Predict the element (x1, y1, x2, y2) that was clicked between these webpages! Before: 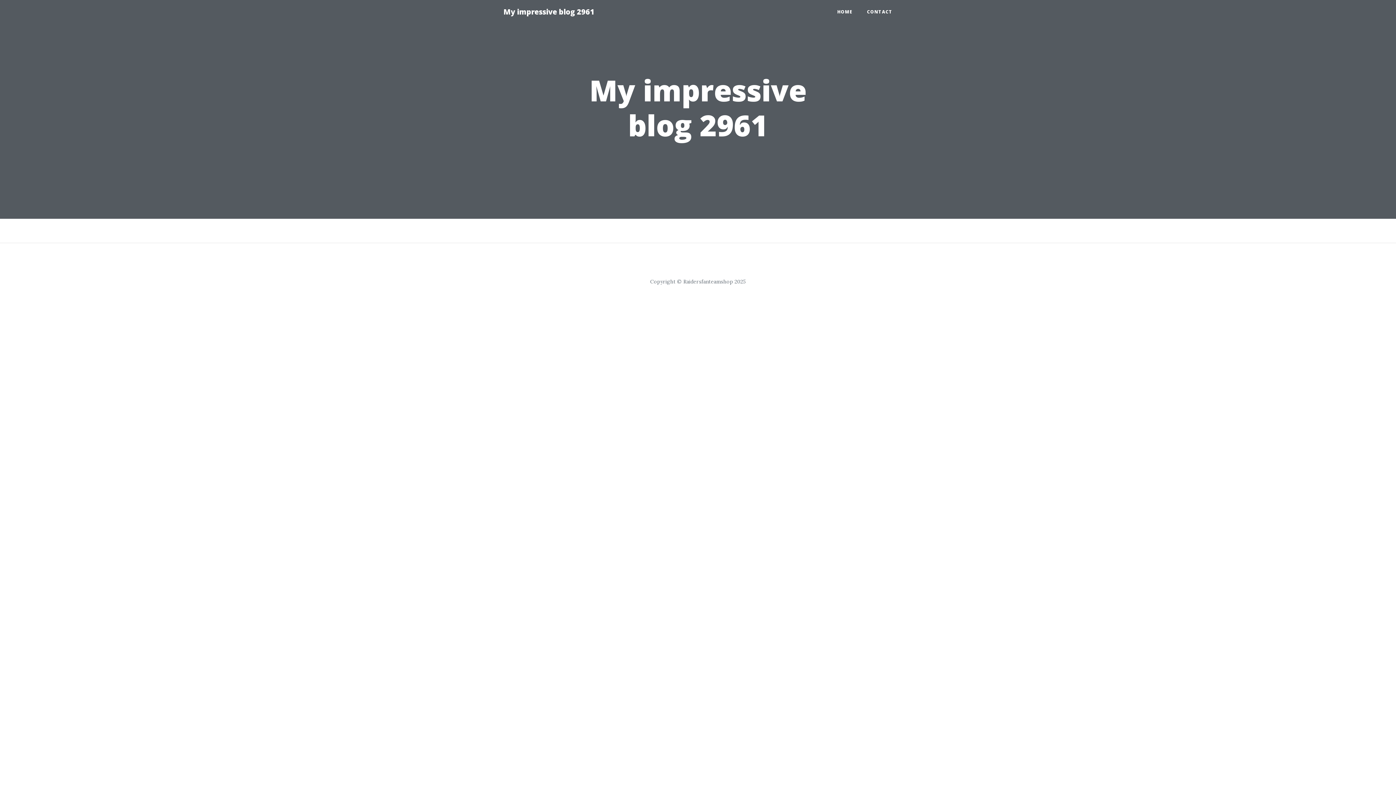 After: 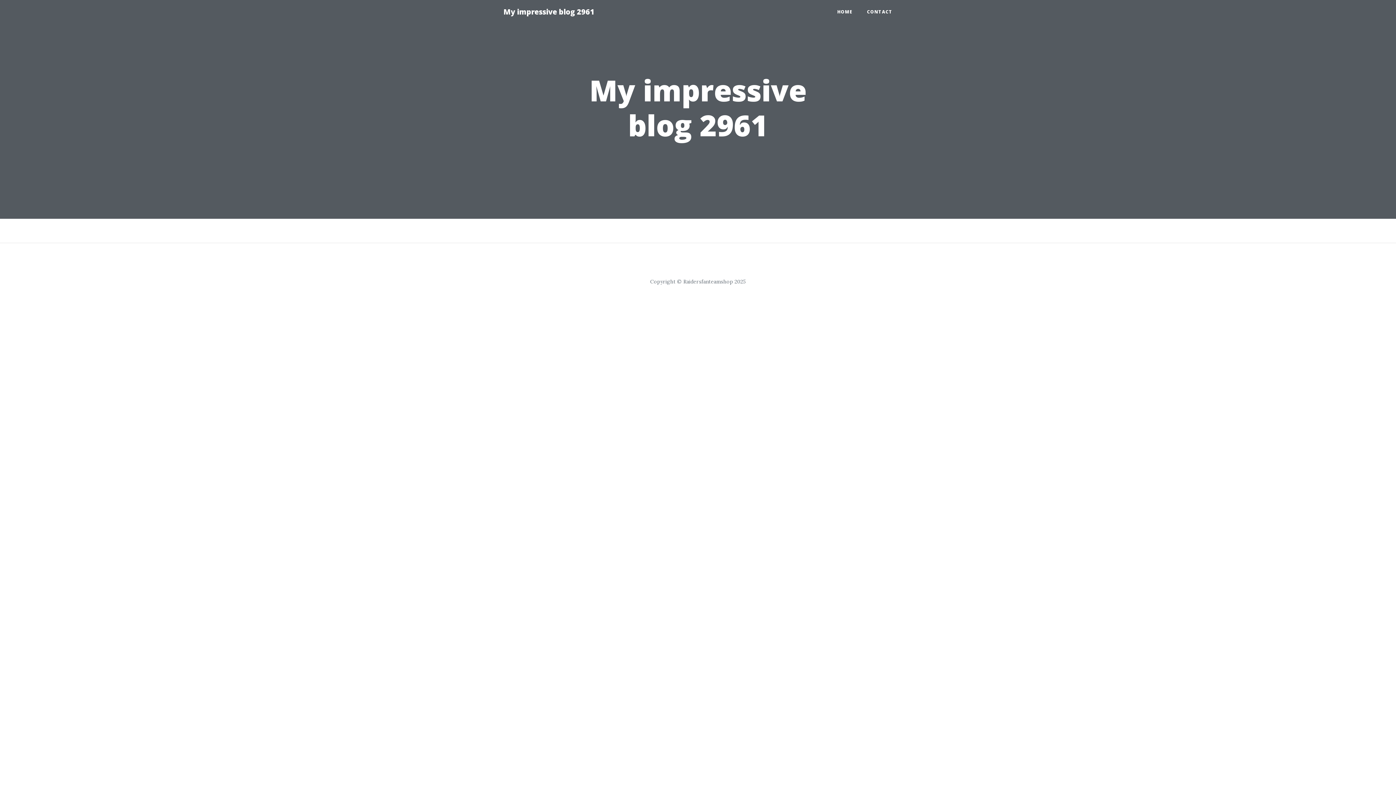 Action: bbox: (830, 5, 860, 18) label: HOME